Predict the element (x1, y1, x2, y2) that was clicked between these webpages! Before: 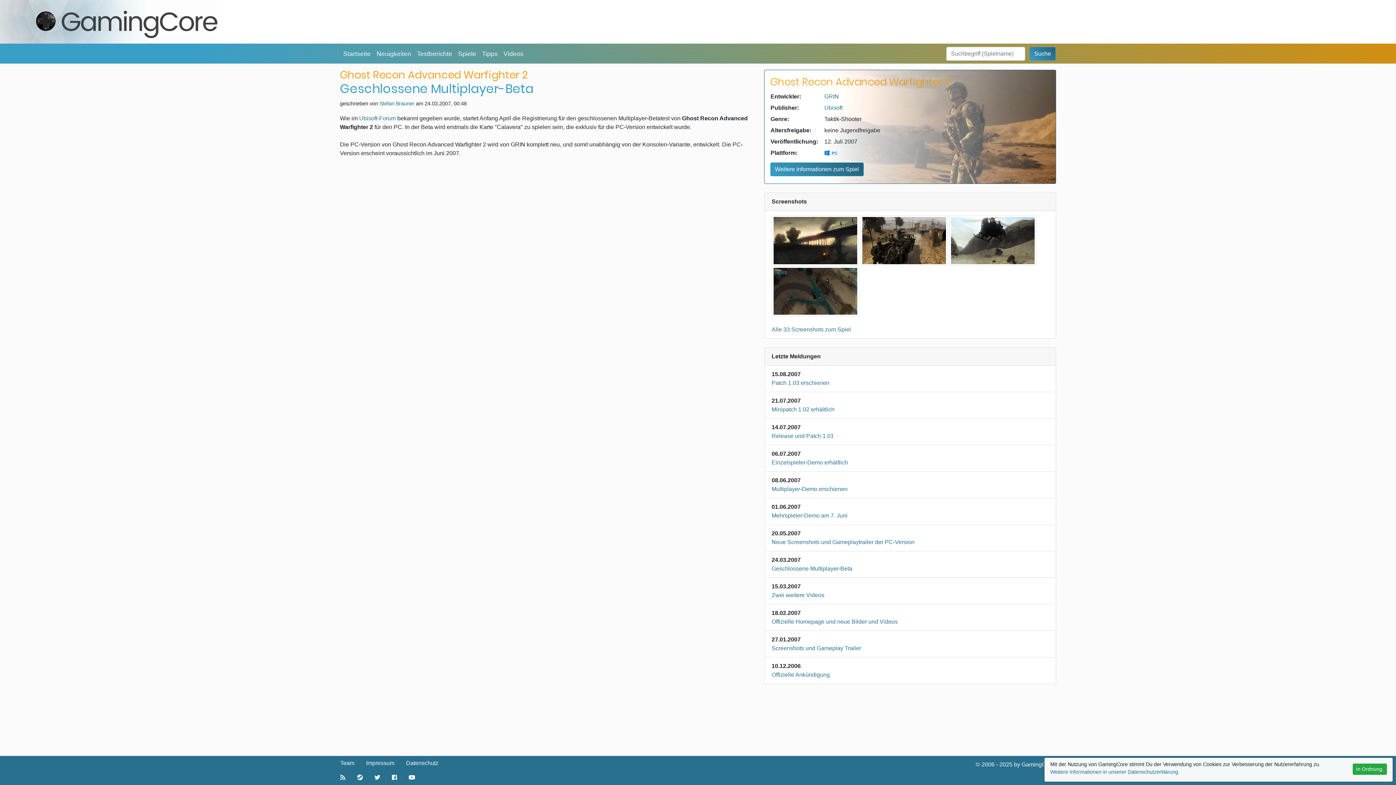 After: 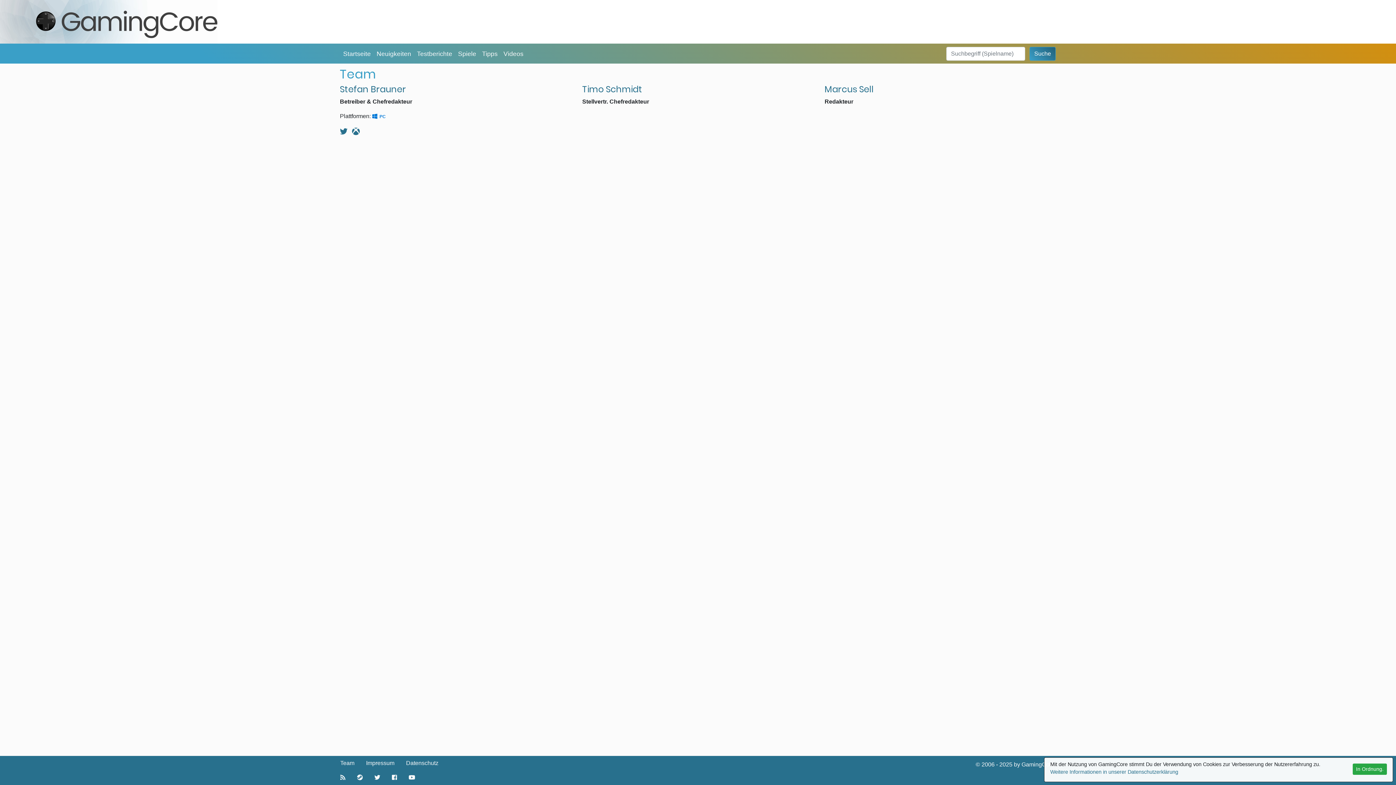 Action: label: Team bbox: (334, 756, 360, 770)